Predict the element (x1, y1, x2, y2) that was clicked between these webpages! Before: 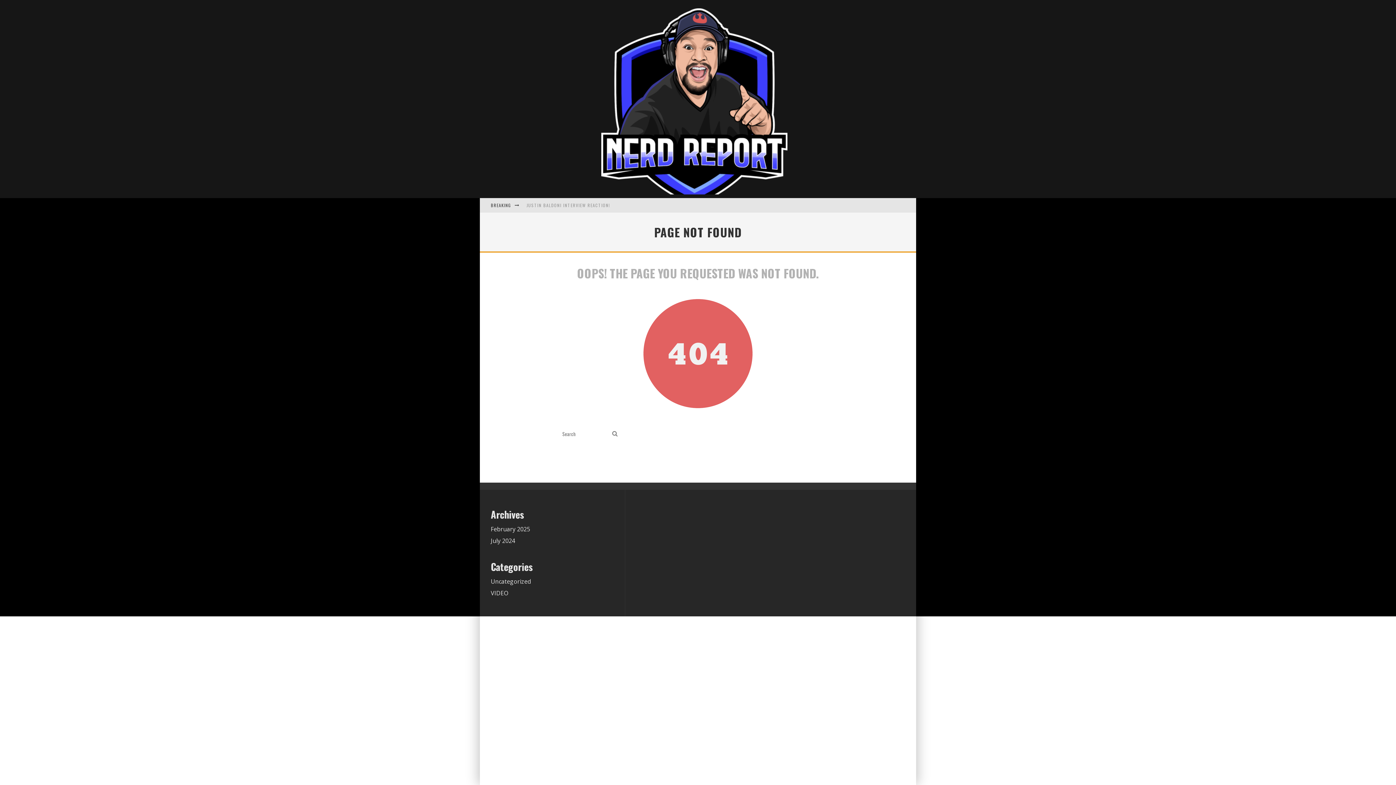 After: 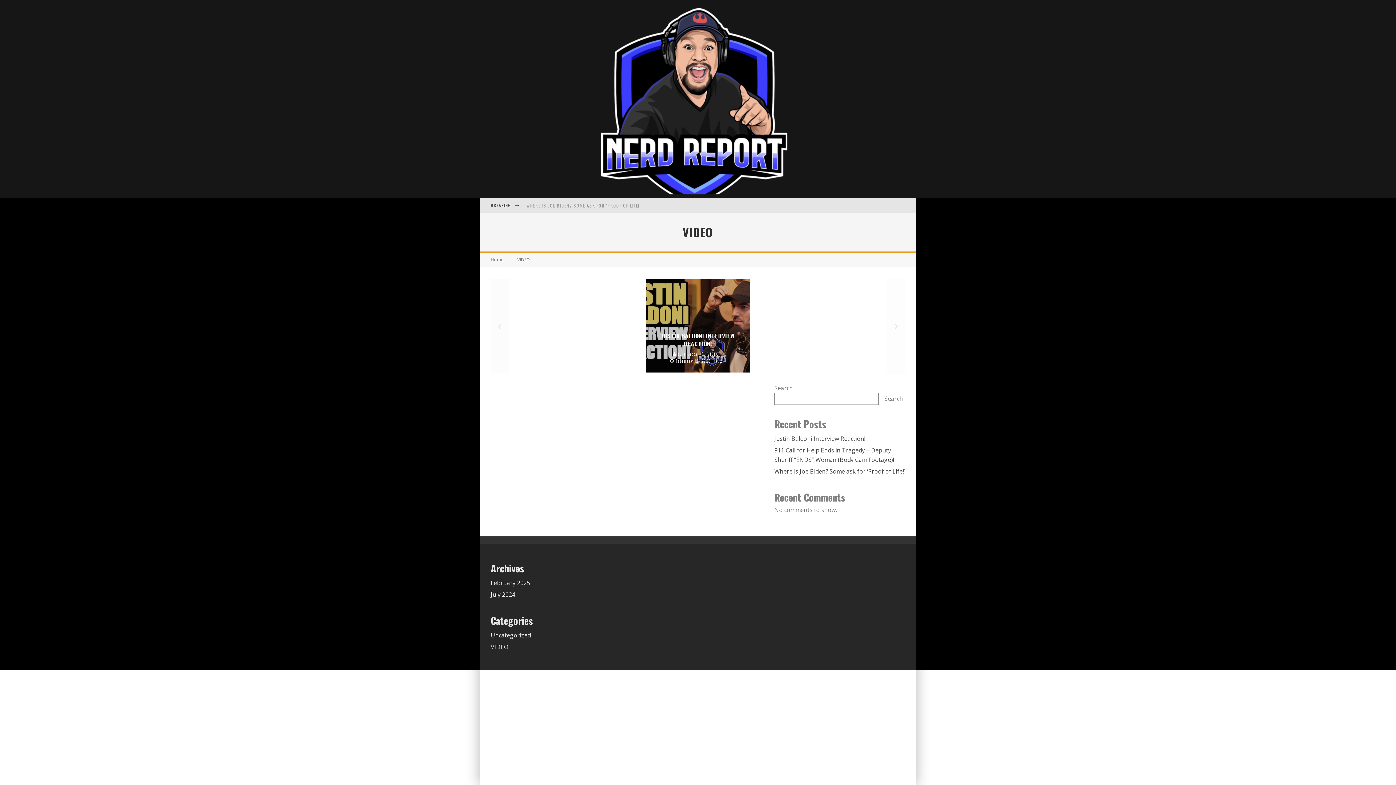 Action: bbox: (490, 589, 508, 597) label: VIDEO